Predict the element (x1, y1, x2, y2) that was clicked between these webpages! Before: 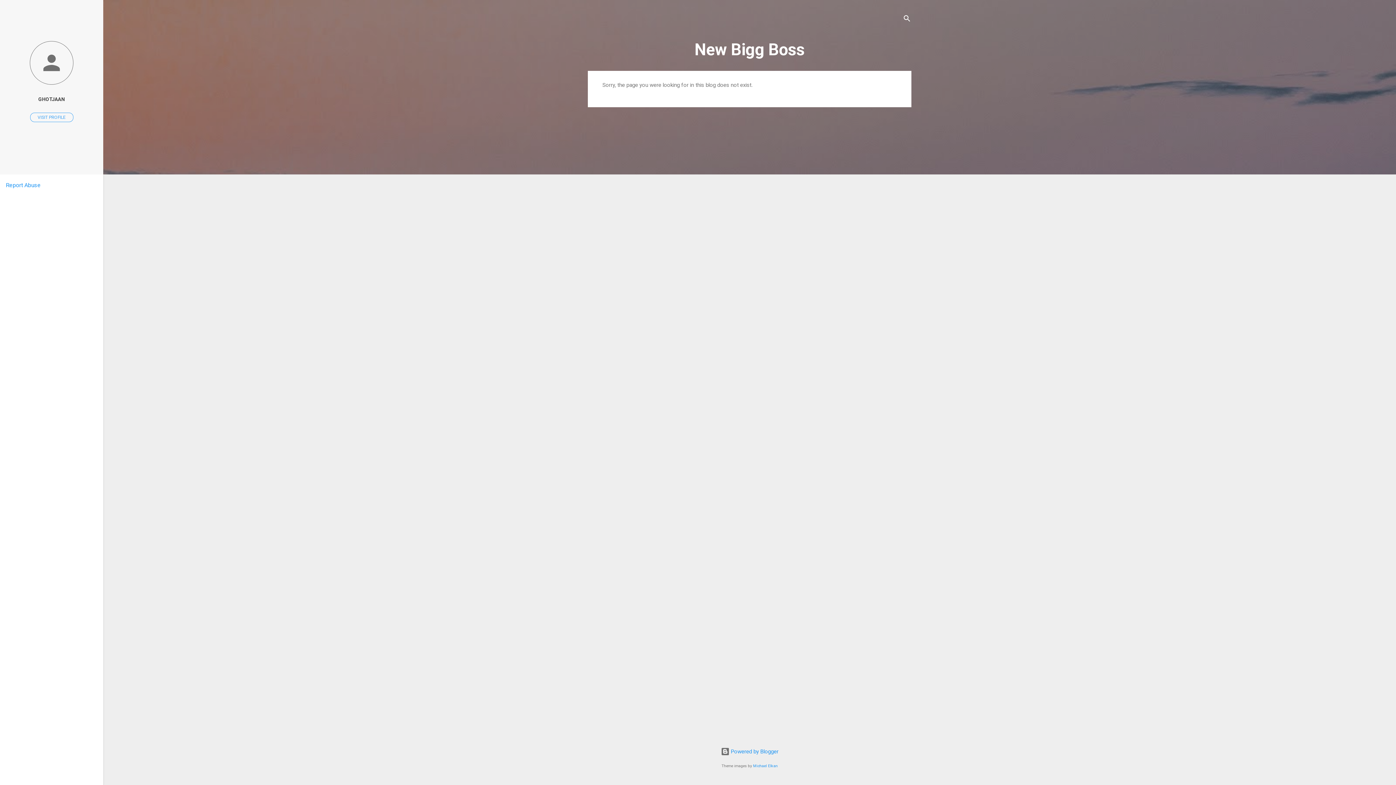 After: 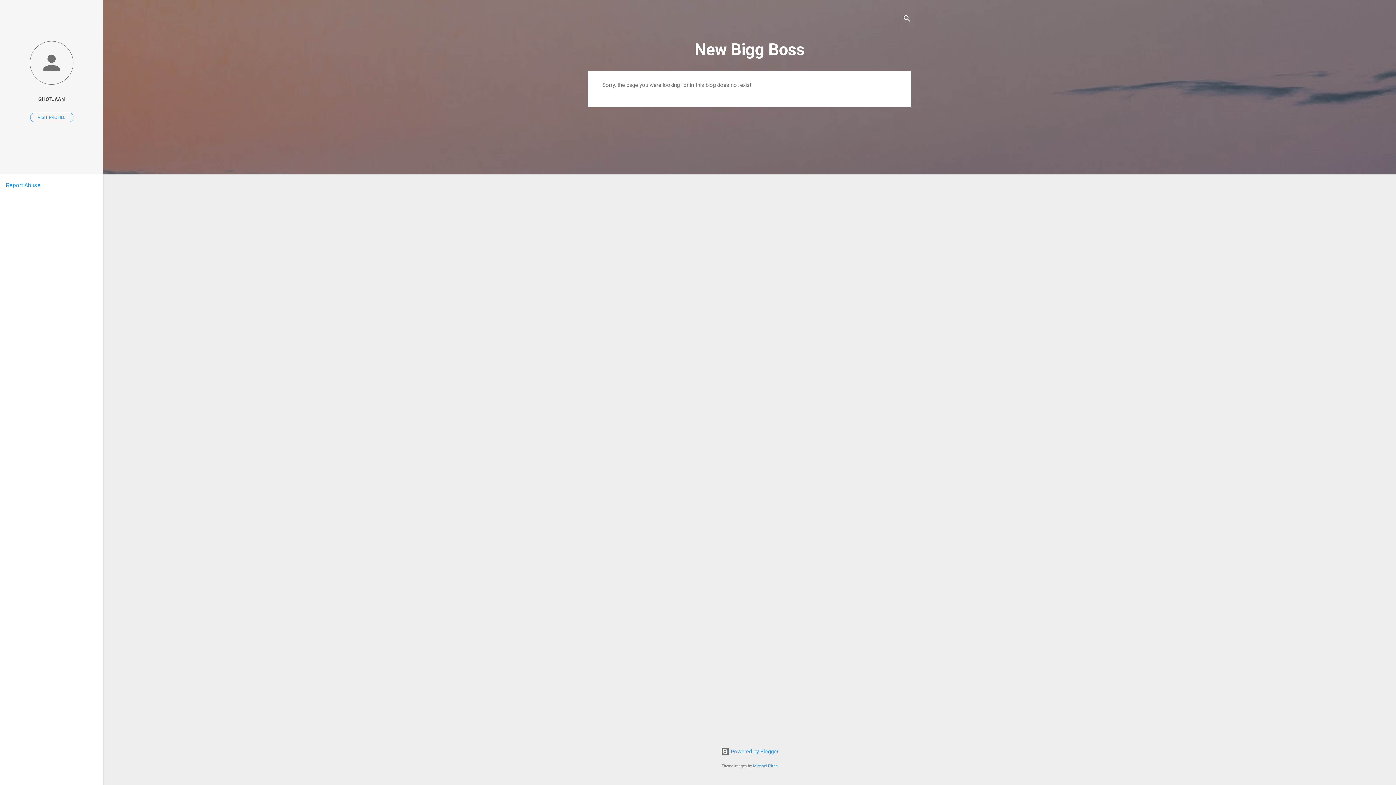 Action: bbox: (5, 181, 40, 188) label: Report Abuse